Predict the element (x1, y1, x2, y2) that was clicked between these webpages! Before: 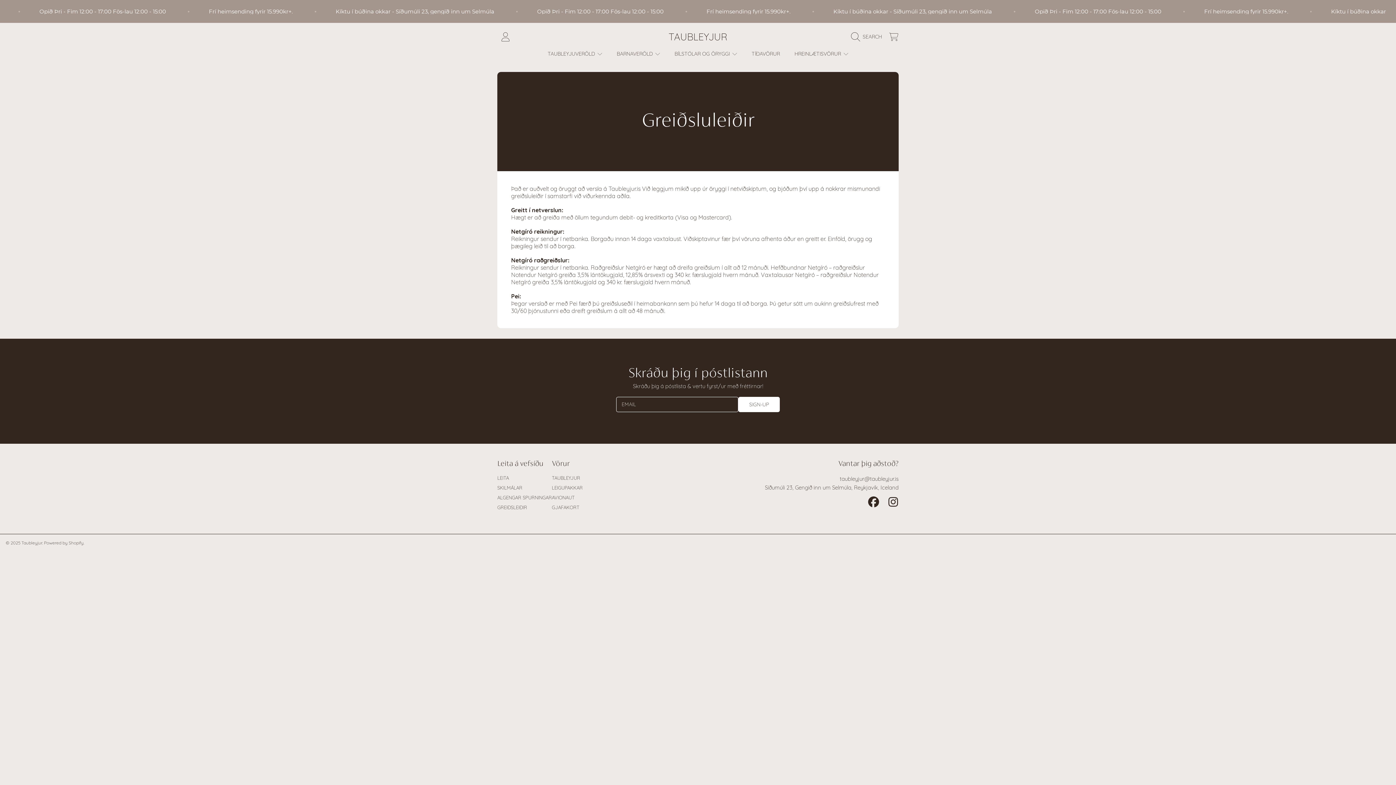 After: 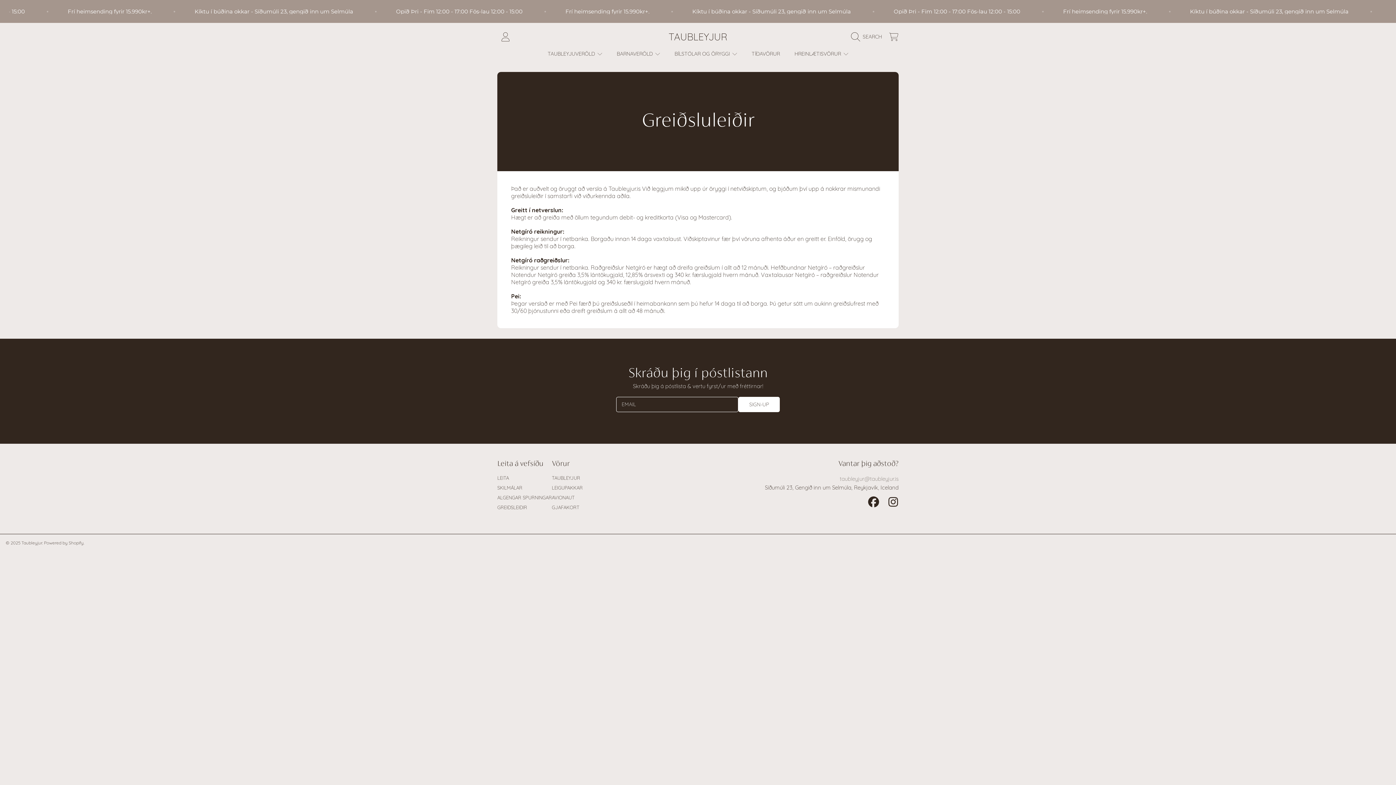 Action: bbox: (840, 475, 898, 482) label: taubleyjur@taubleyjur.is